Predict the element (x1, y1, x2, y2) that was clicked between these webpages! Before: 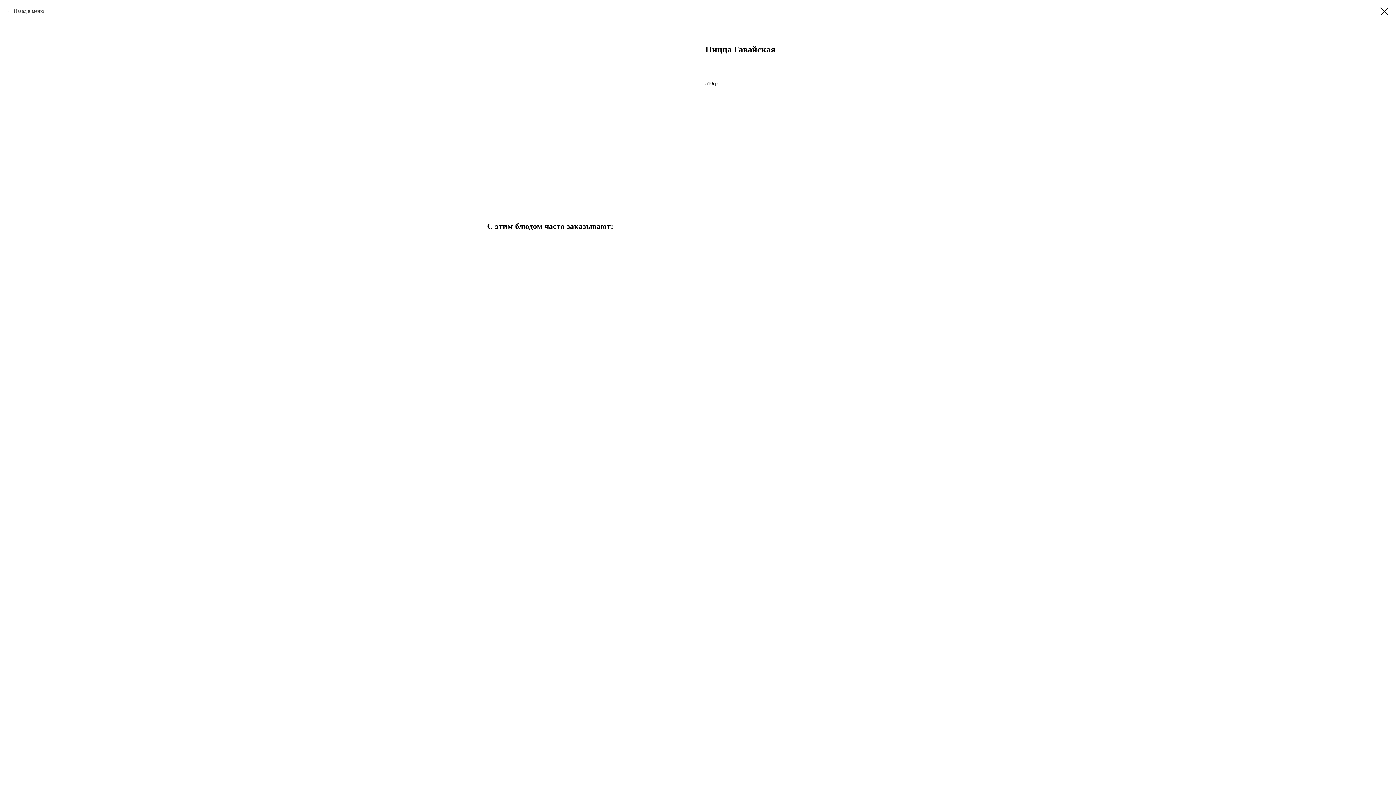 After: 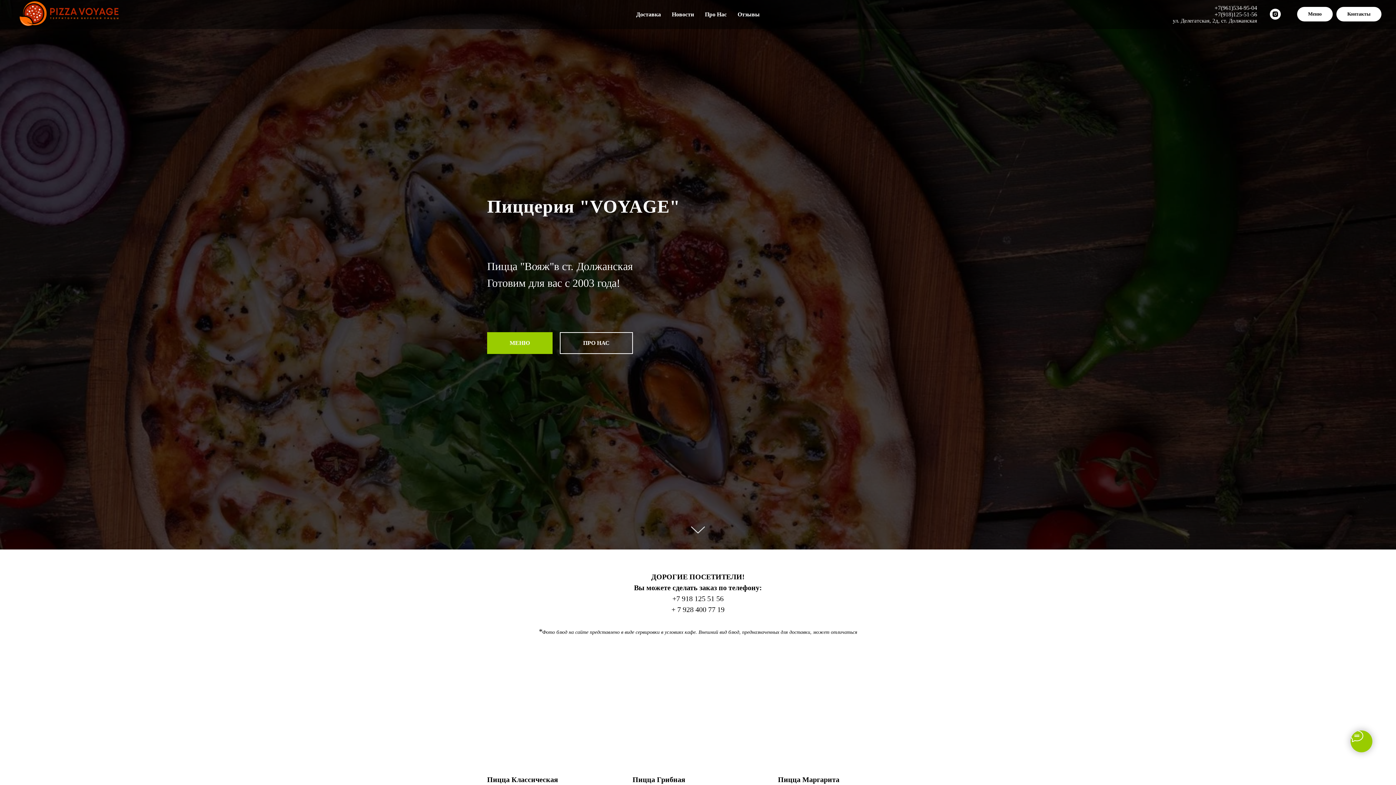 Action: bbox: (1380, 7, 1389, 15)